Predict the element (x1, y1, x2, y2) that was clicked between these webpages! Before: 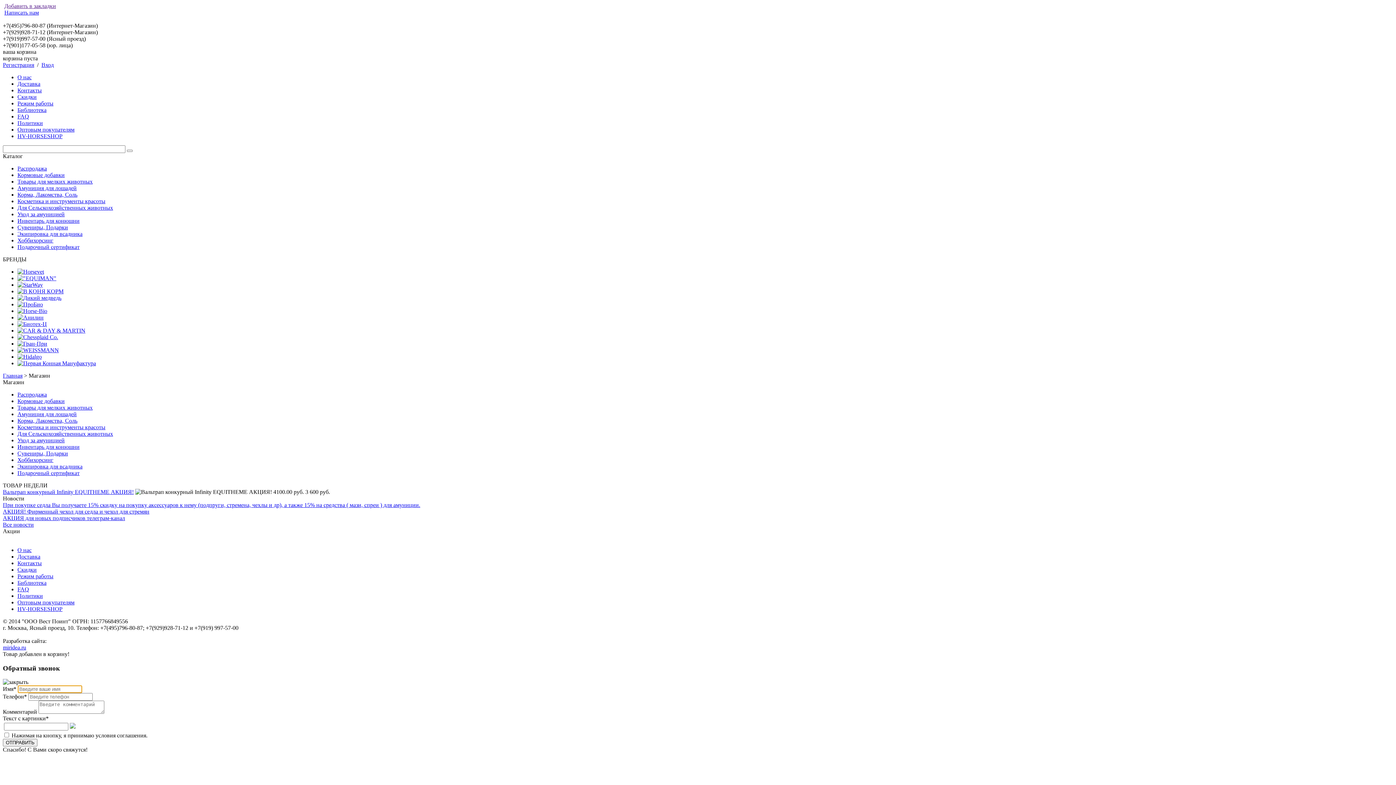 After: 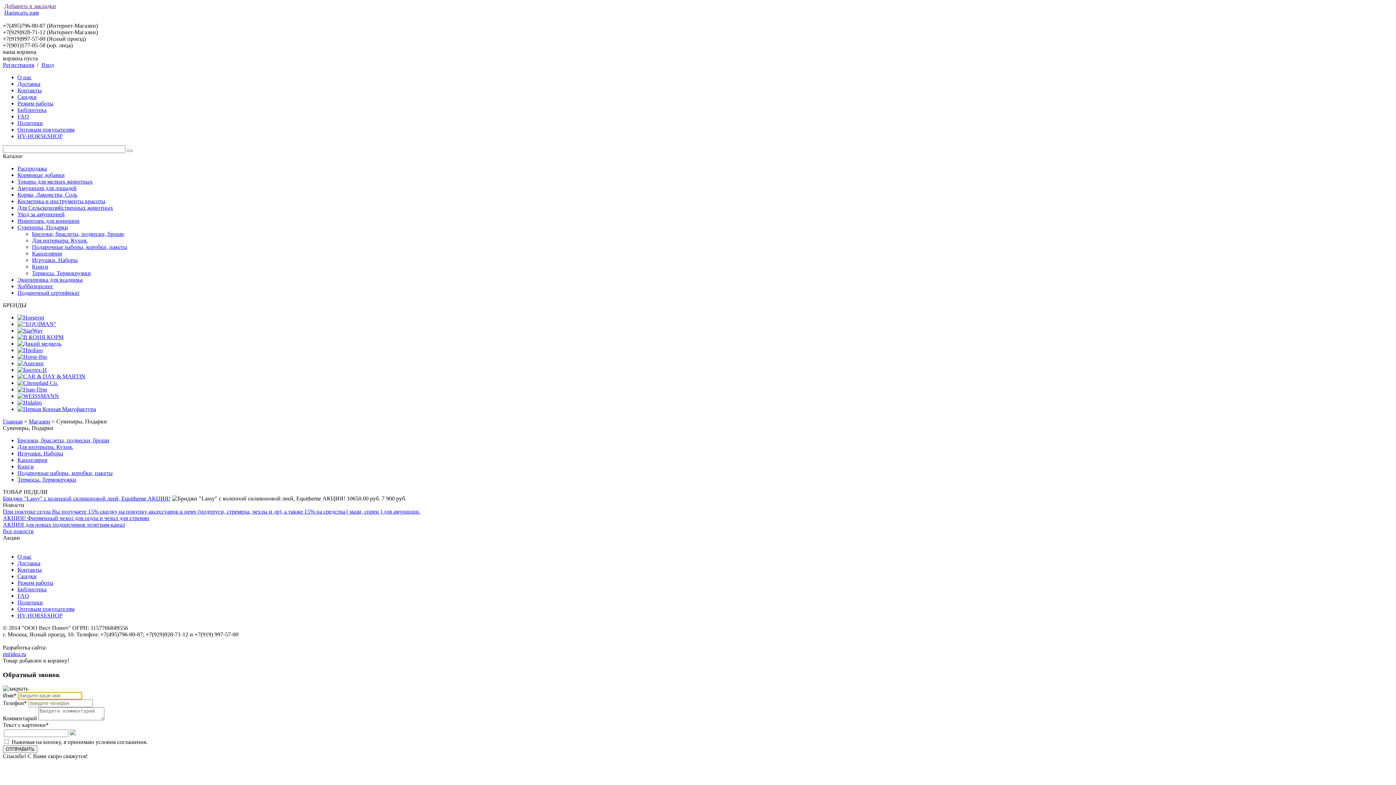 Action: bbox: (17, 224, 68, 230) label: Сувениры, Подарки